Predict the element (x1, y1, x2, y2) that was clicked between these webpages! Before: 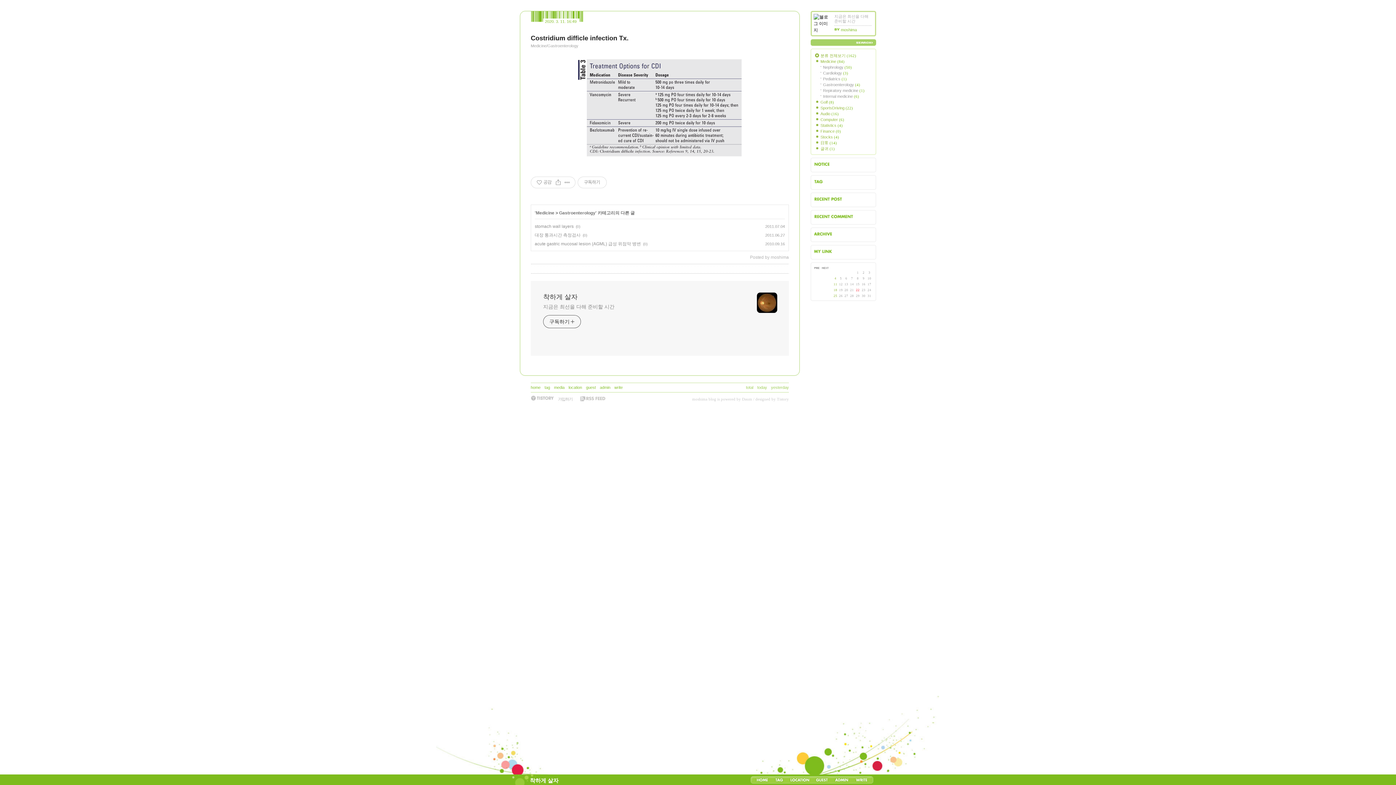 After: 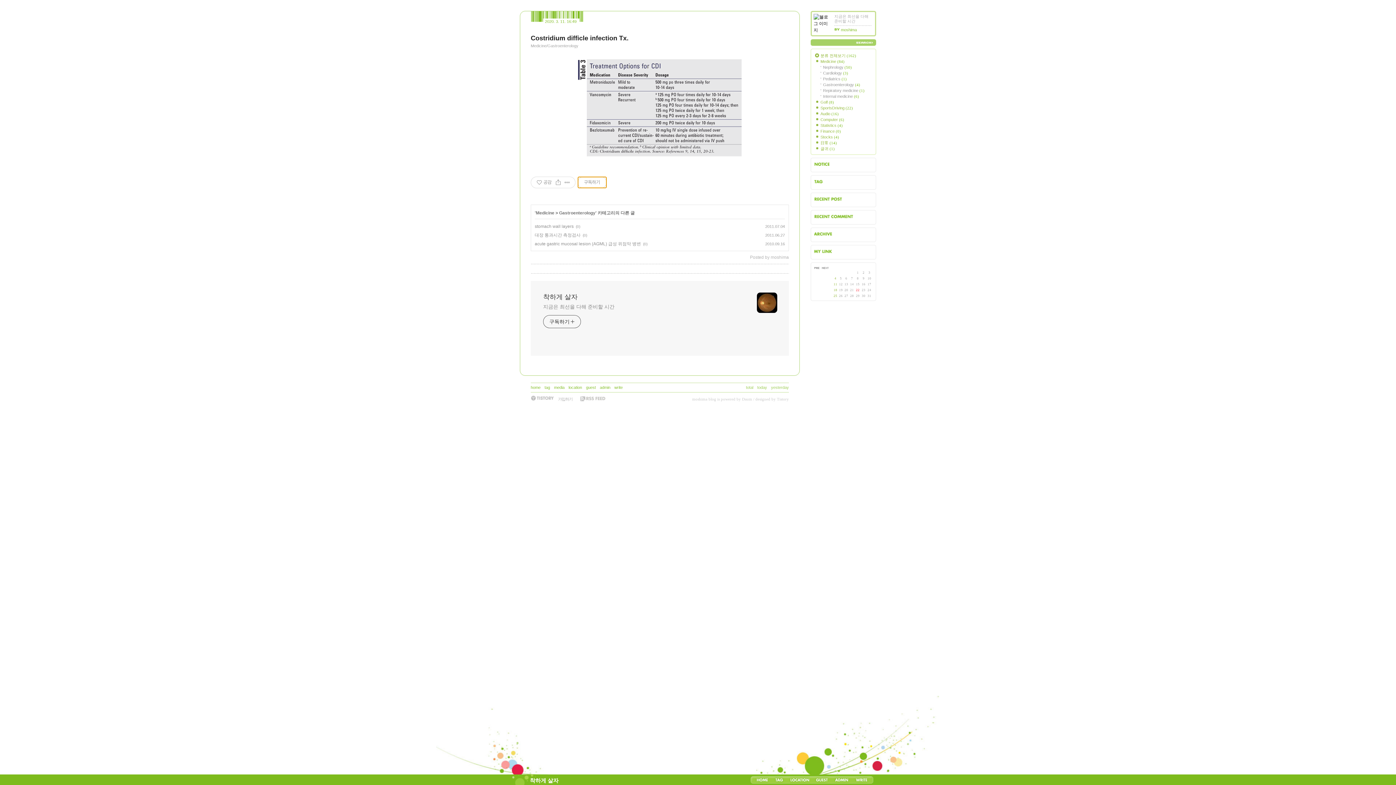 Action: bbox: (577, 176, 606, 188) label: 구독하기